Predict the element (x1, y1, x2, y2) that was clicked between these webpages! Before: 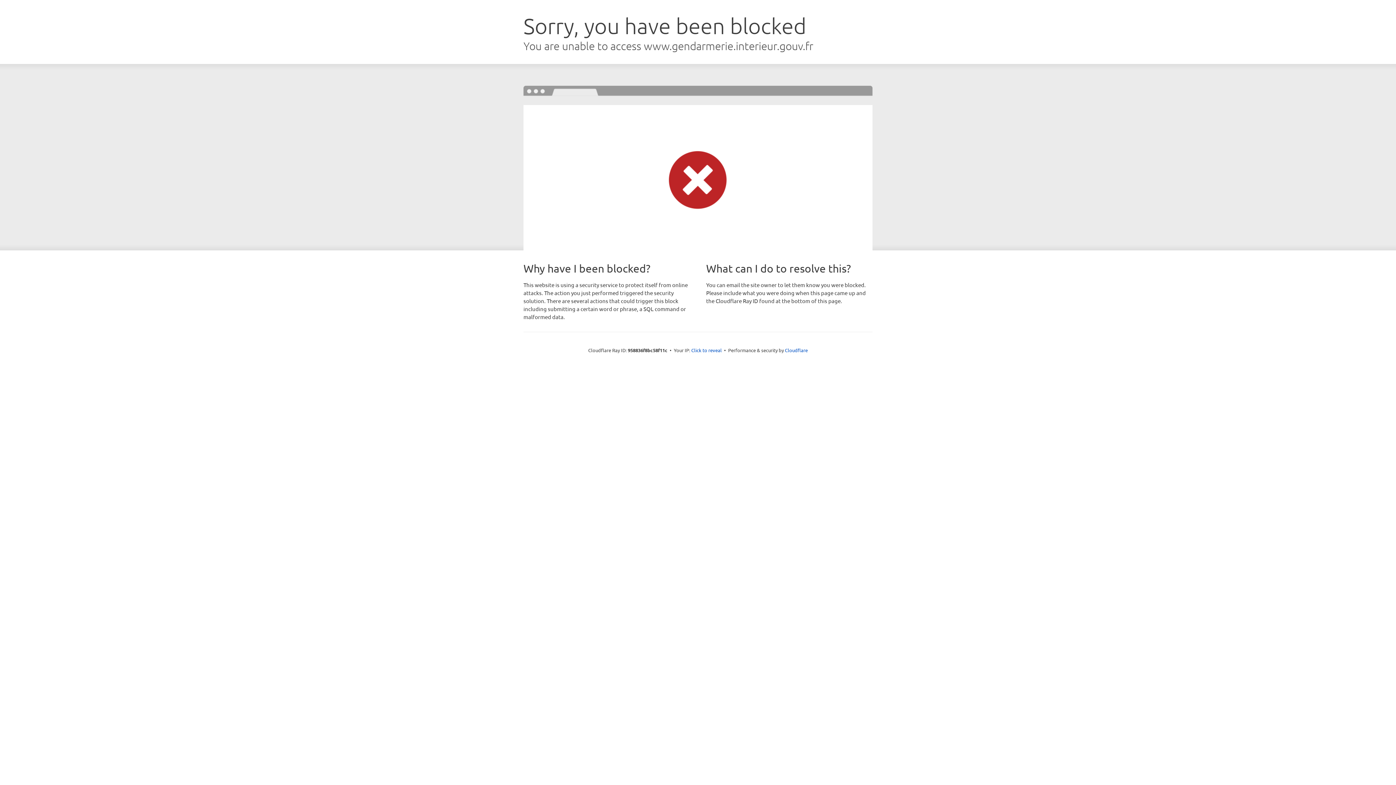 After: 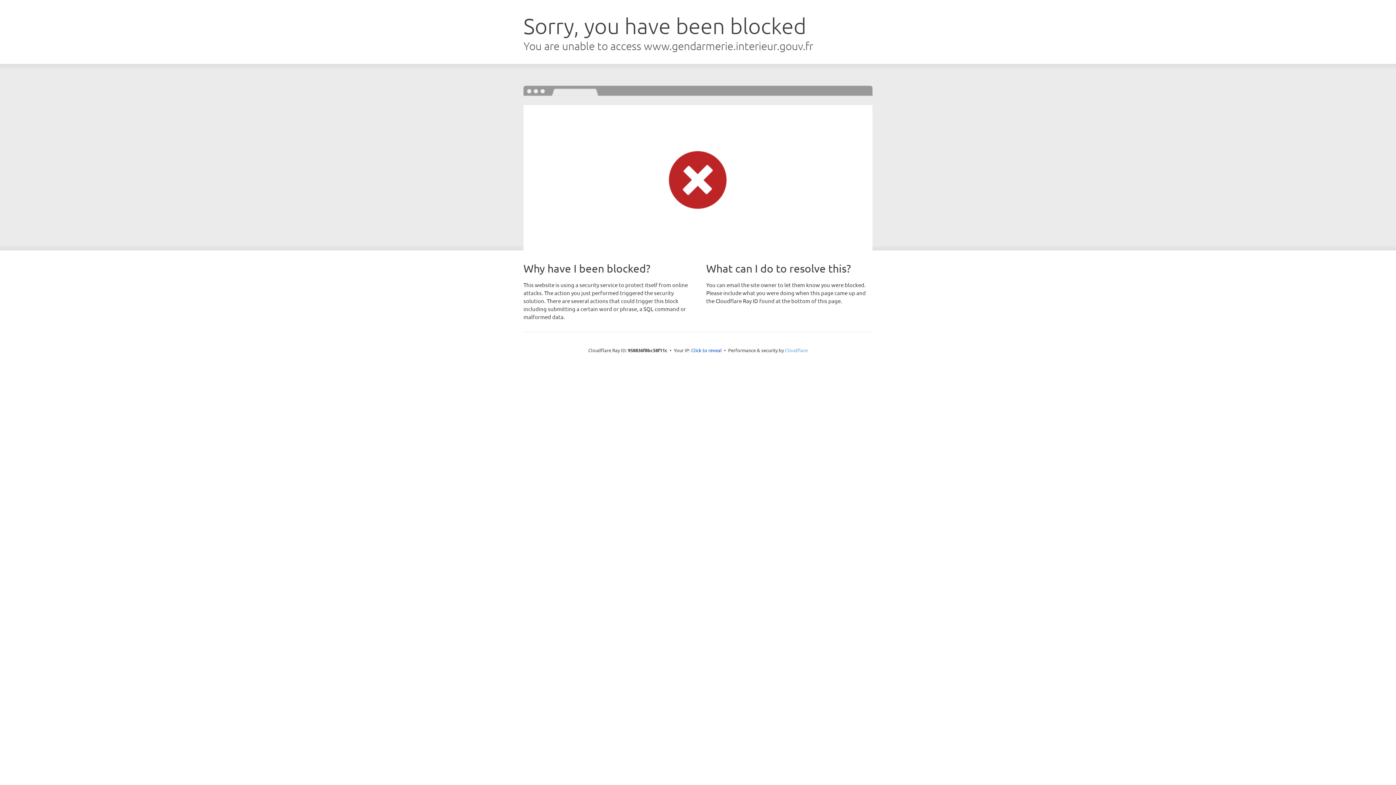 Action: label: Cloudflare bbox: (785, 347, 808, 353)